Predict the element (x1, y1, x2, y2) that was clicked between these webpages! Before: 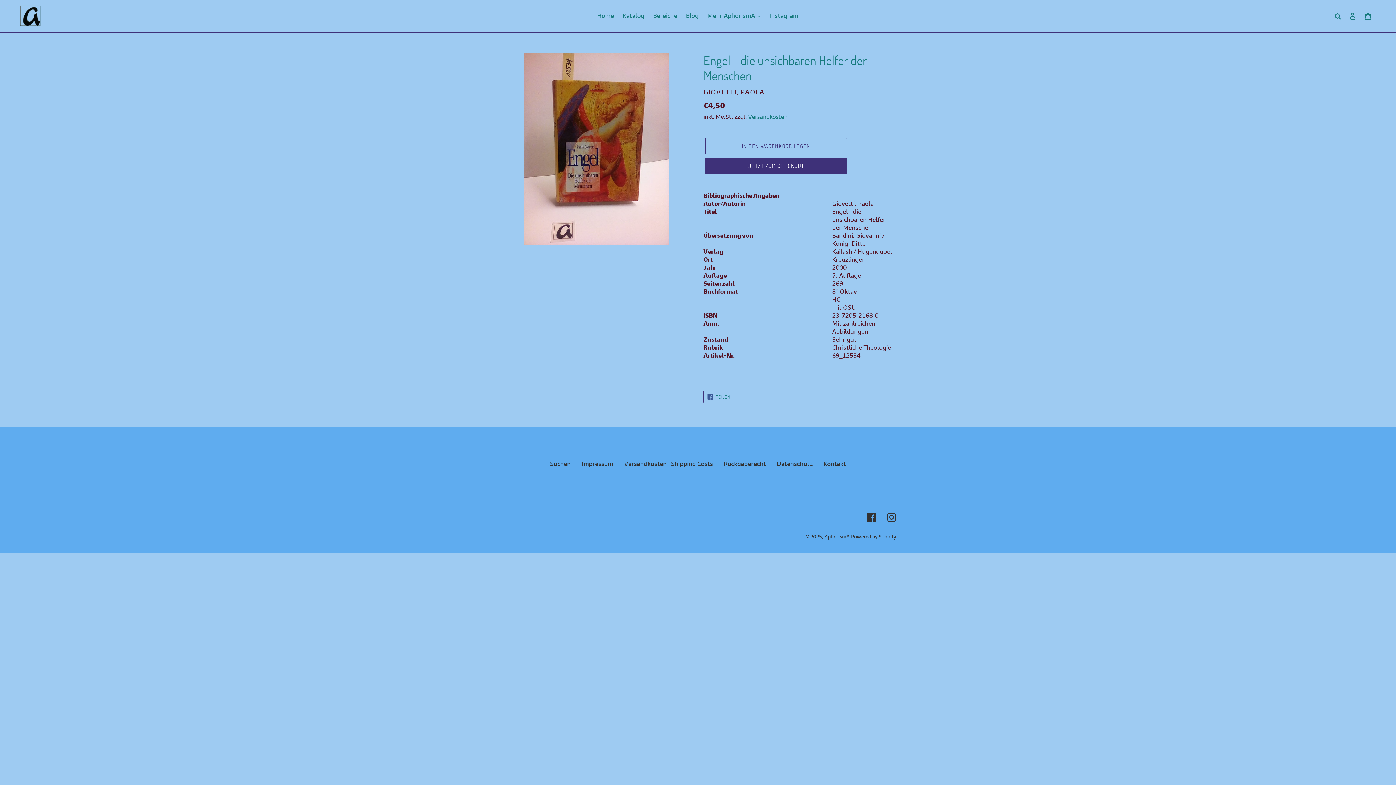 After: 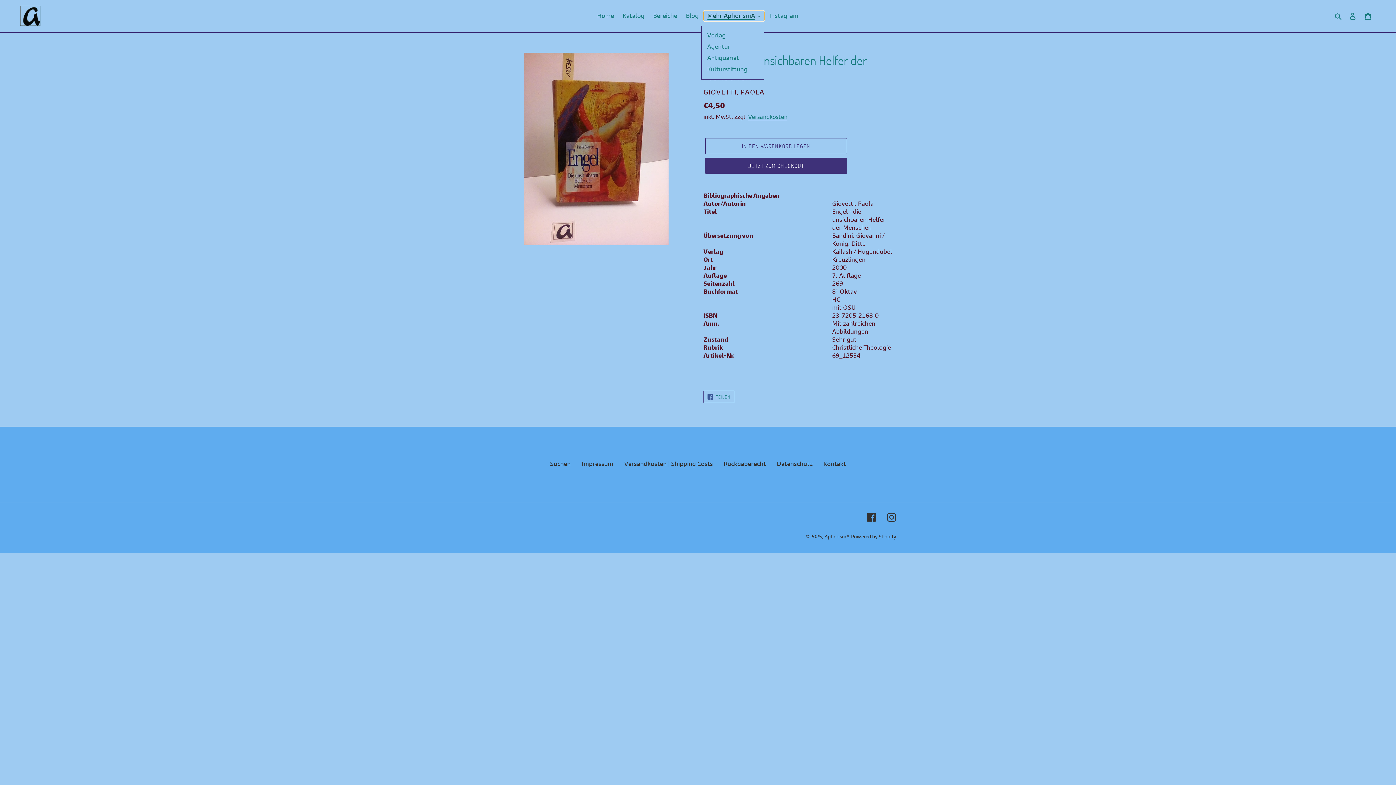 Action: bbox: (703, 10, 764, 21) label: Mehr AphorismA